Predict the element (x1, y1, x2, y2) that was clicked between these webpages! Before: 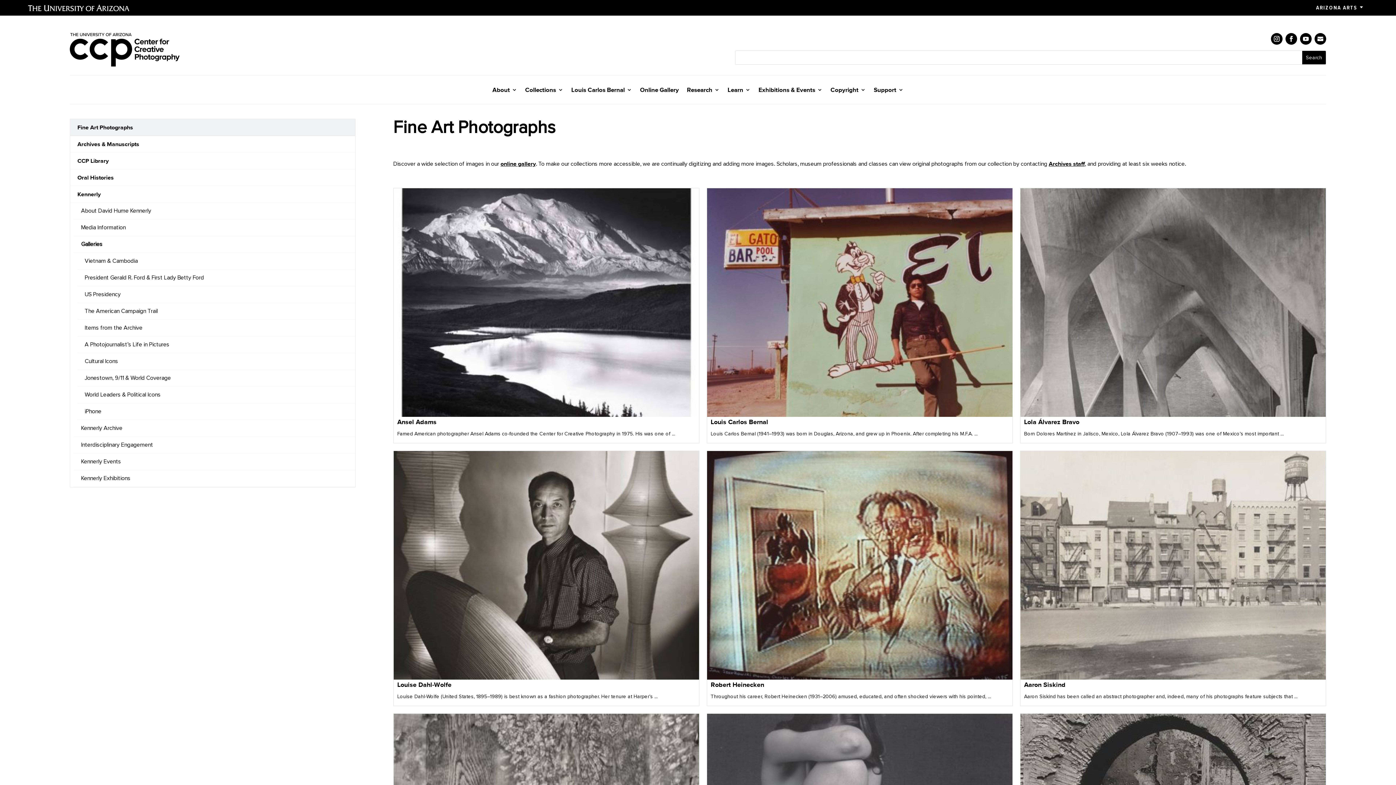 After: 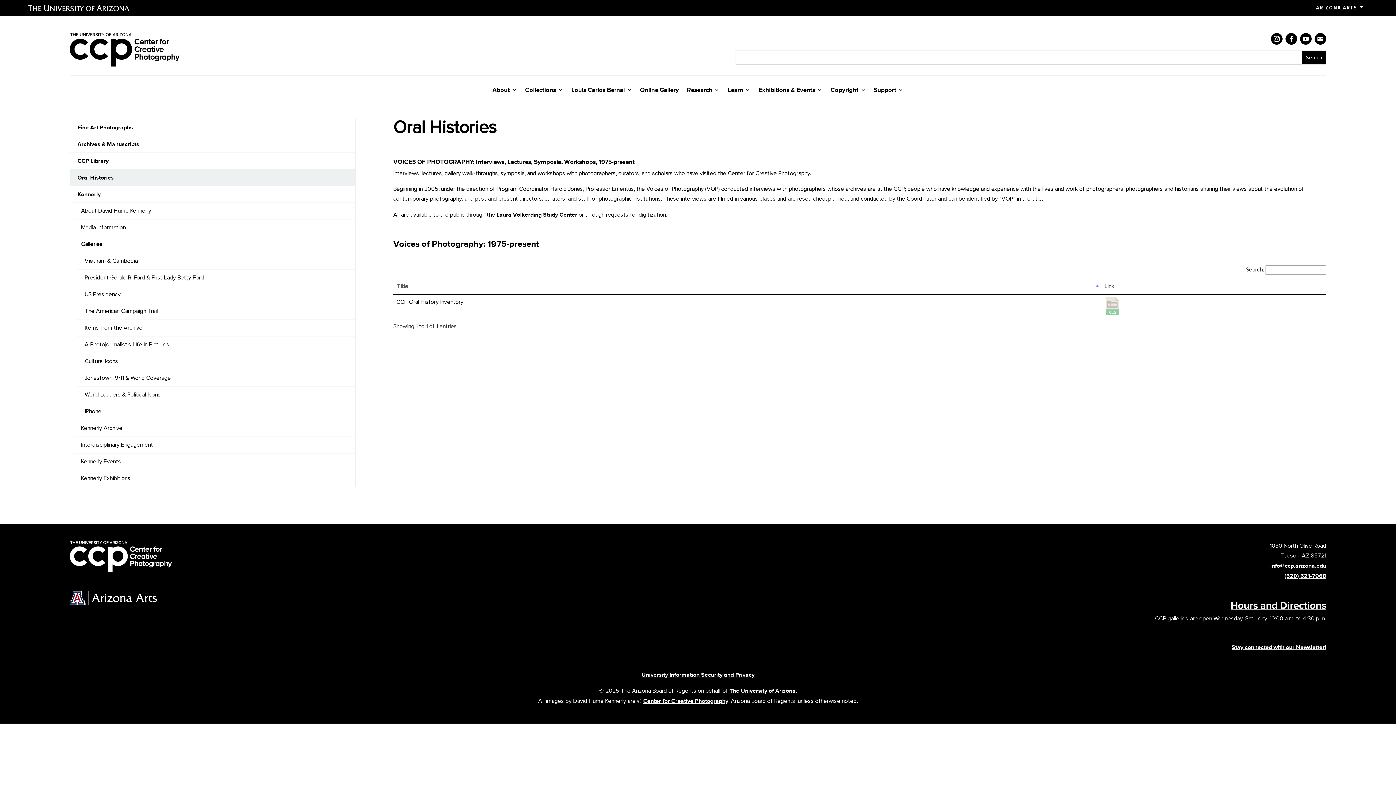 Action: bbox: (70, 169, 355, 186) label: Oral Histories